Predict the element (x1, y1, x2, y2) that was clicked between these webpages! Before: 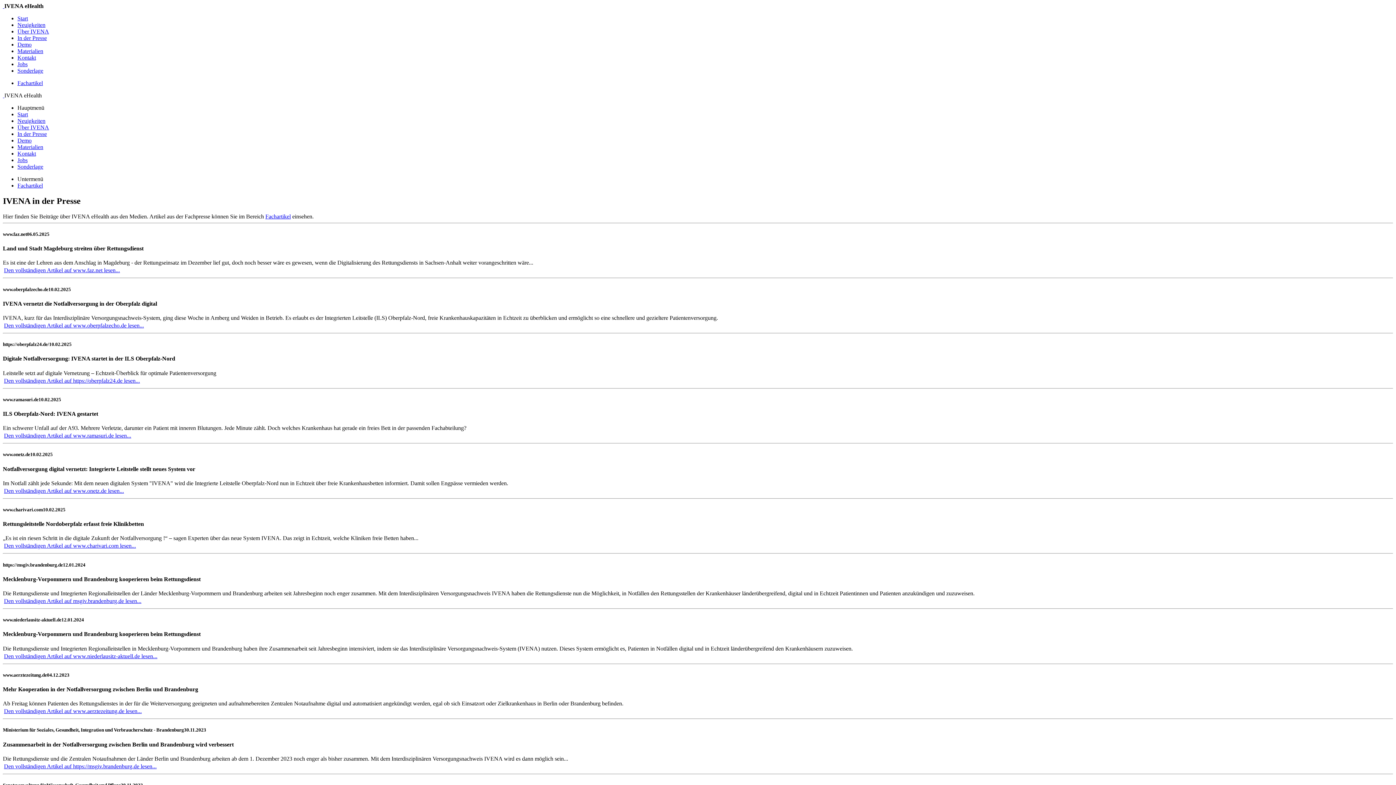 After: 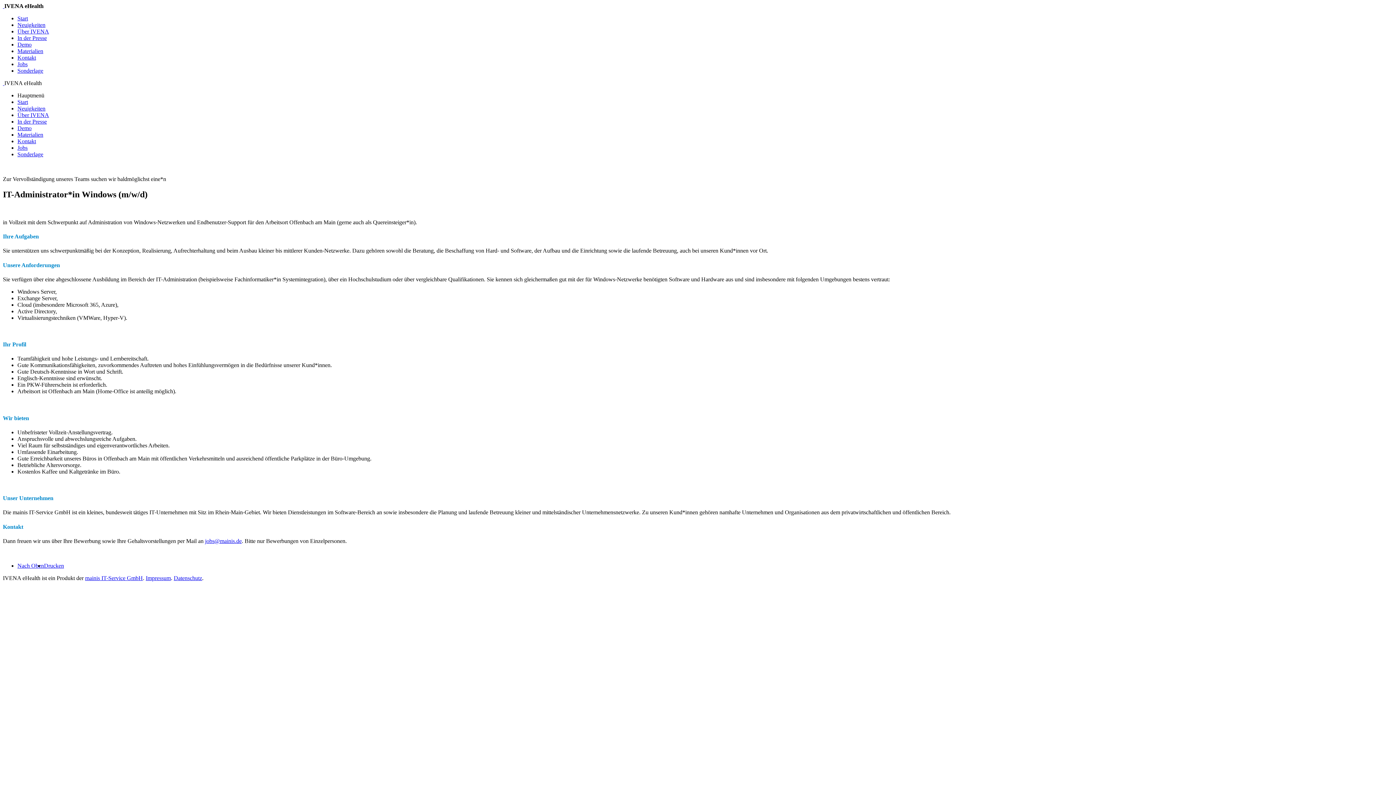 Action: bbox: (17, 61, 27, 67) label: Jobs